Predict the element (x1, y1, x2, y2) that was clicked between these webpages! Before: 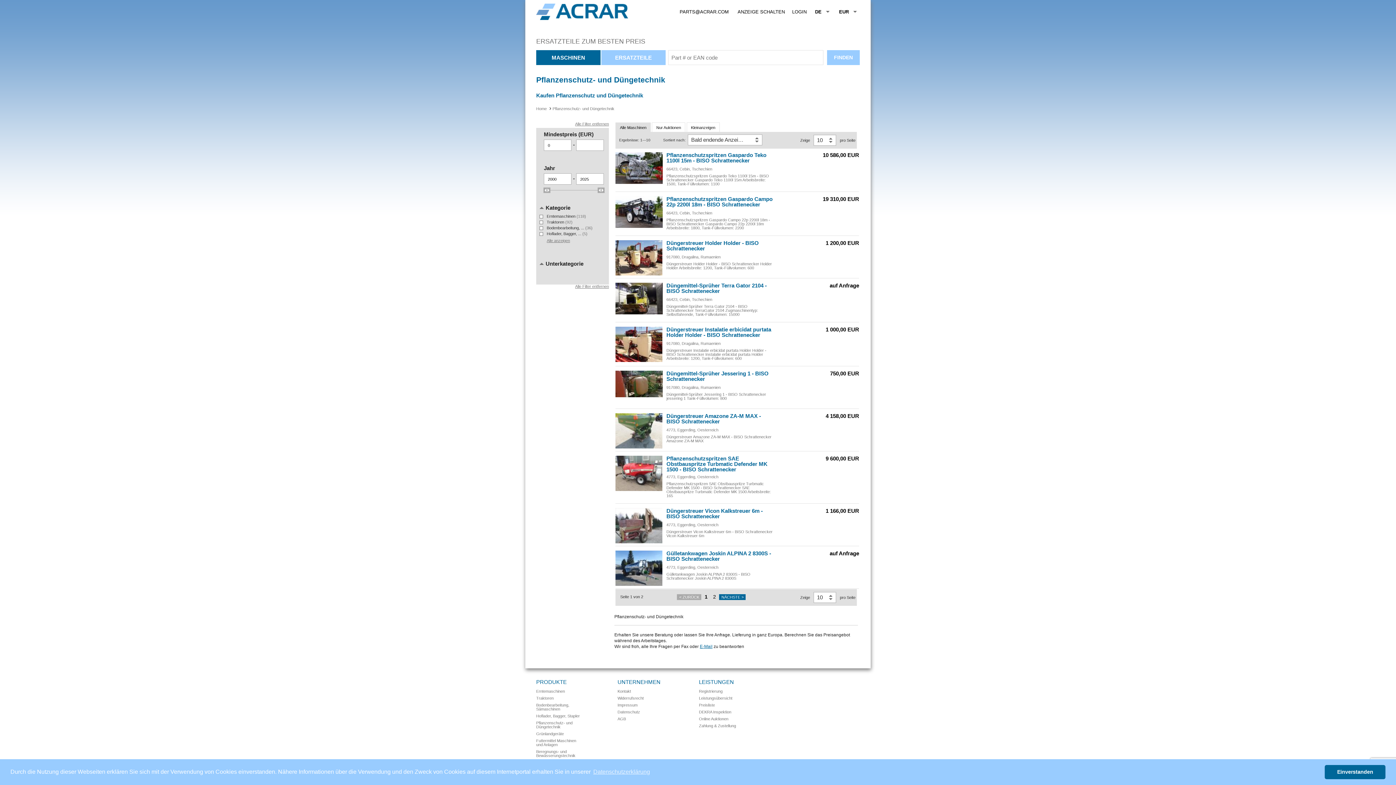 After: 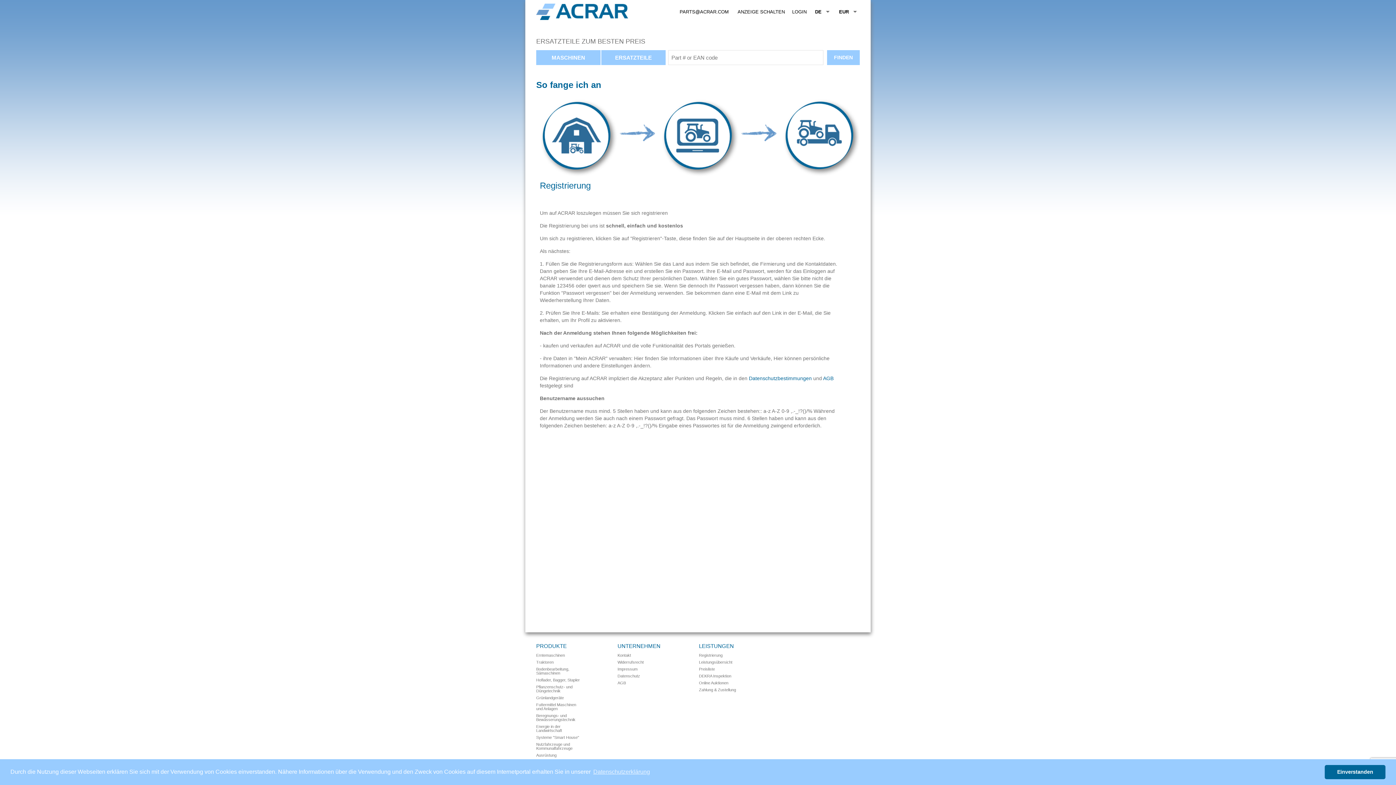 Action: label: Registrierung bbox: (699, 689, 722, 693)